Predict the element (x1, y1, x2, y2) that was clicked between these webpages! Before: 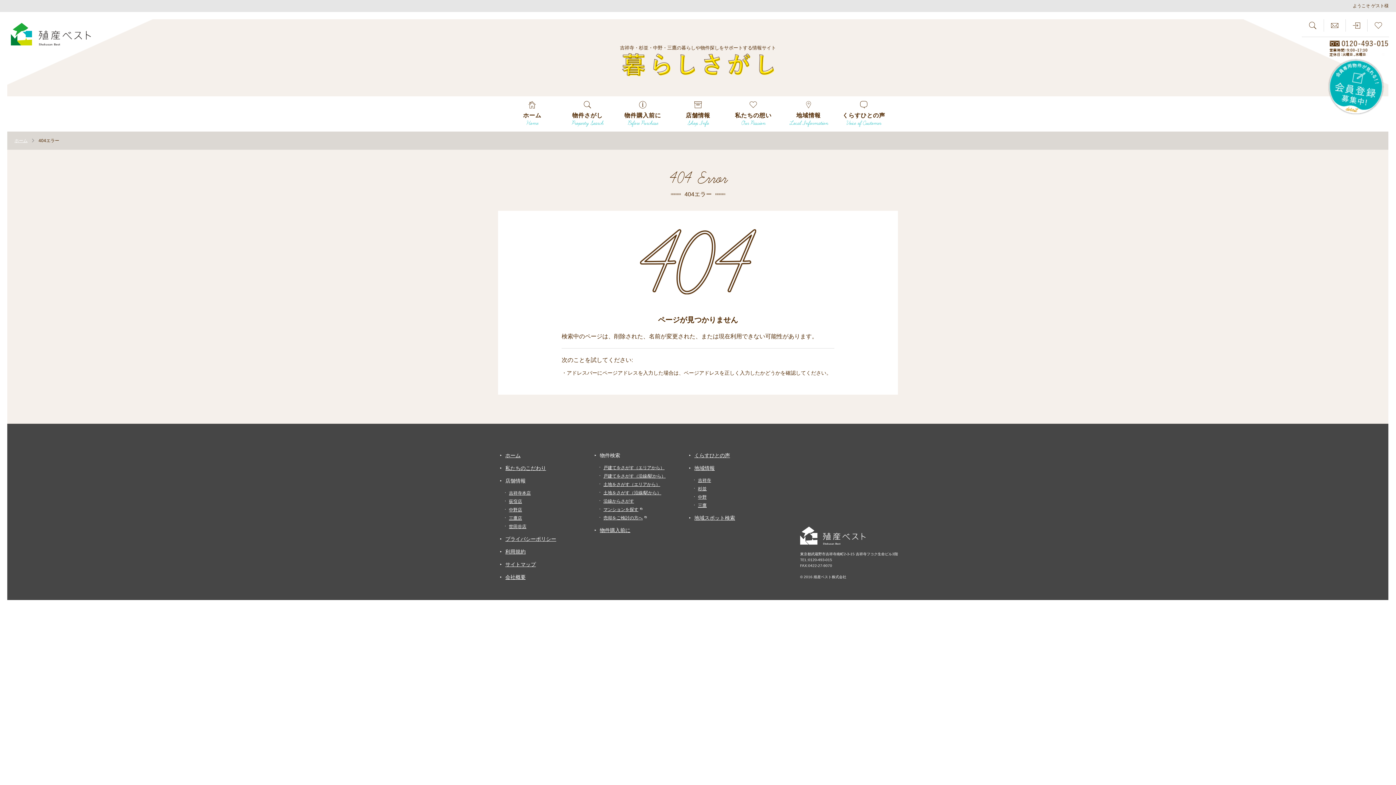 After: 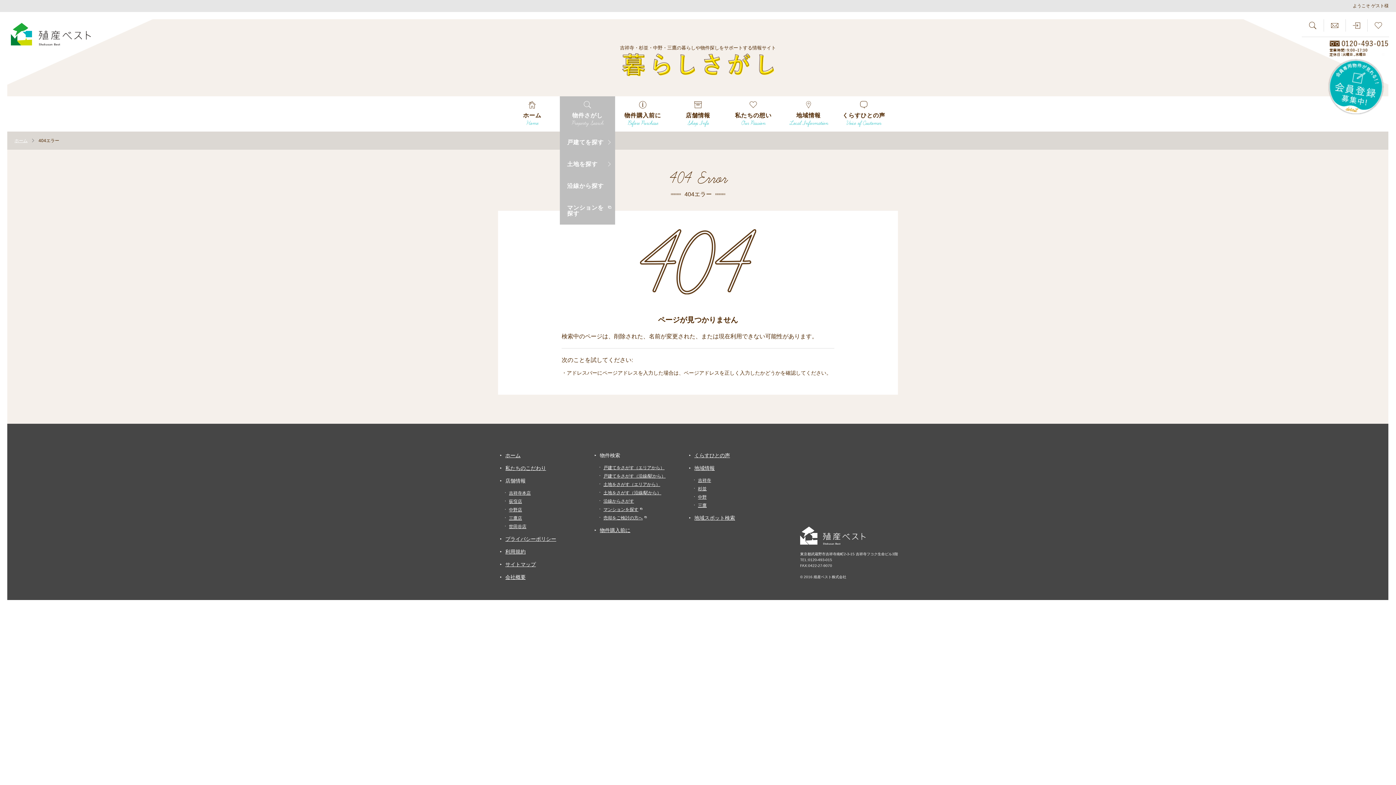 Action: bbox: (560, 96, 615, 131) label: 物件さがし

Property Search